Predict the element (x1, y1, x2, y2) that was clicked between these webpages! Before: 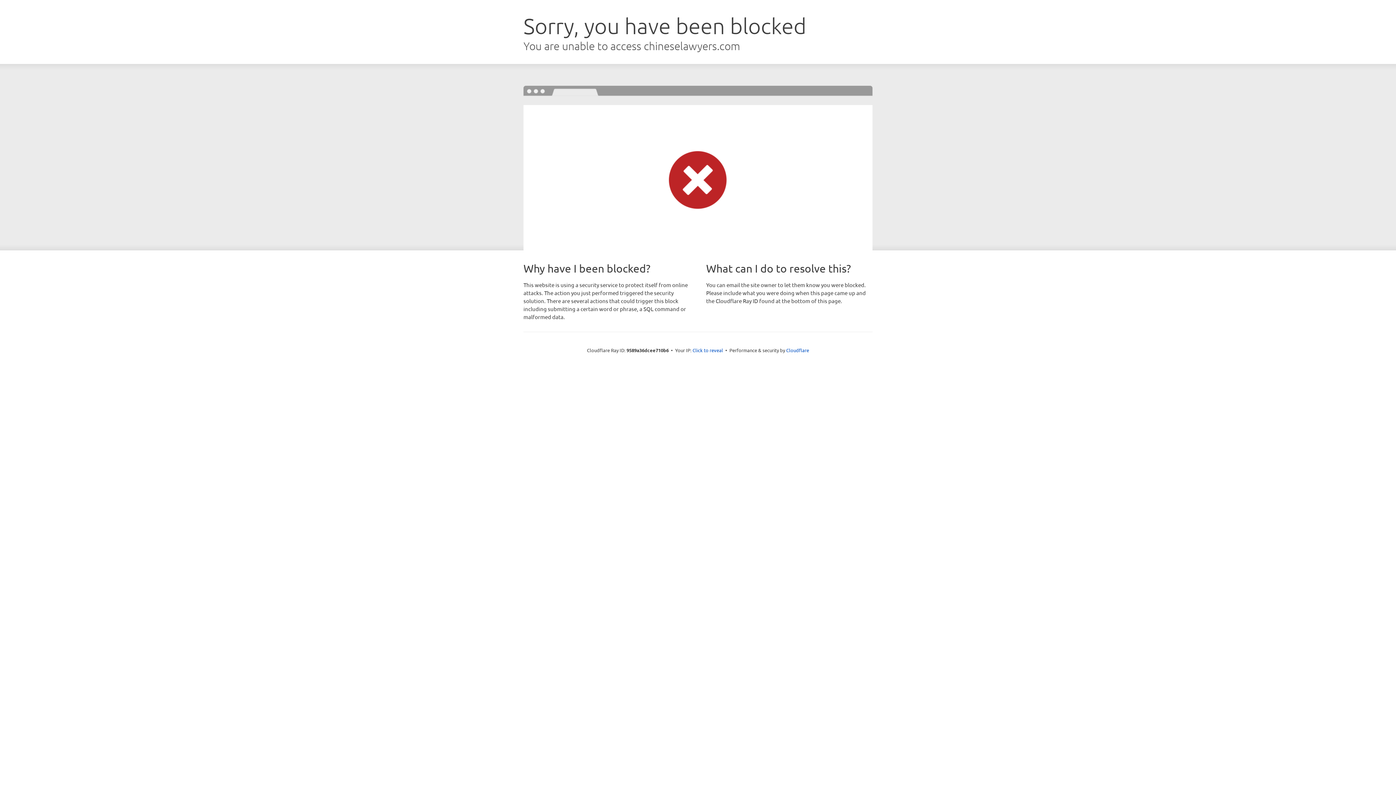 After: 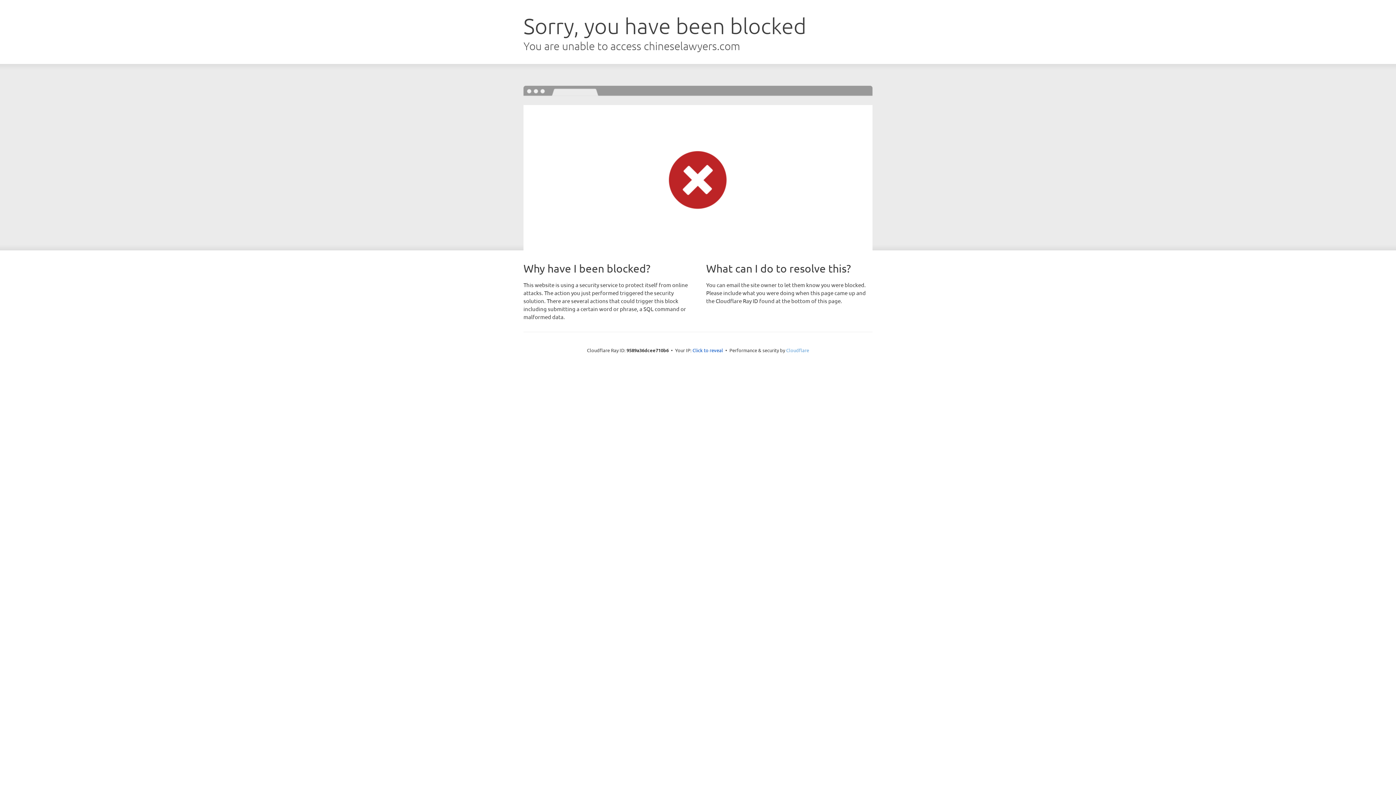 Action: bbox: (786, 347, 809, 353) label: Cloudflare